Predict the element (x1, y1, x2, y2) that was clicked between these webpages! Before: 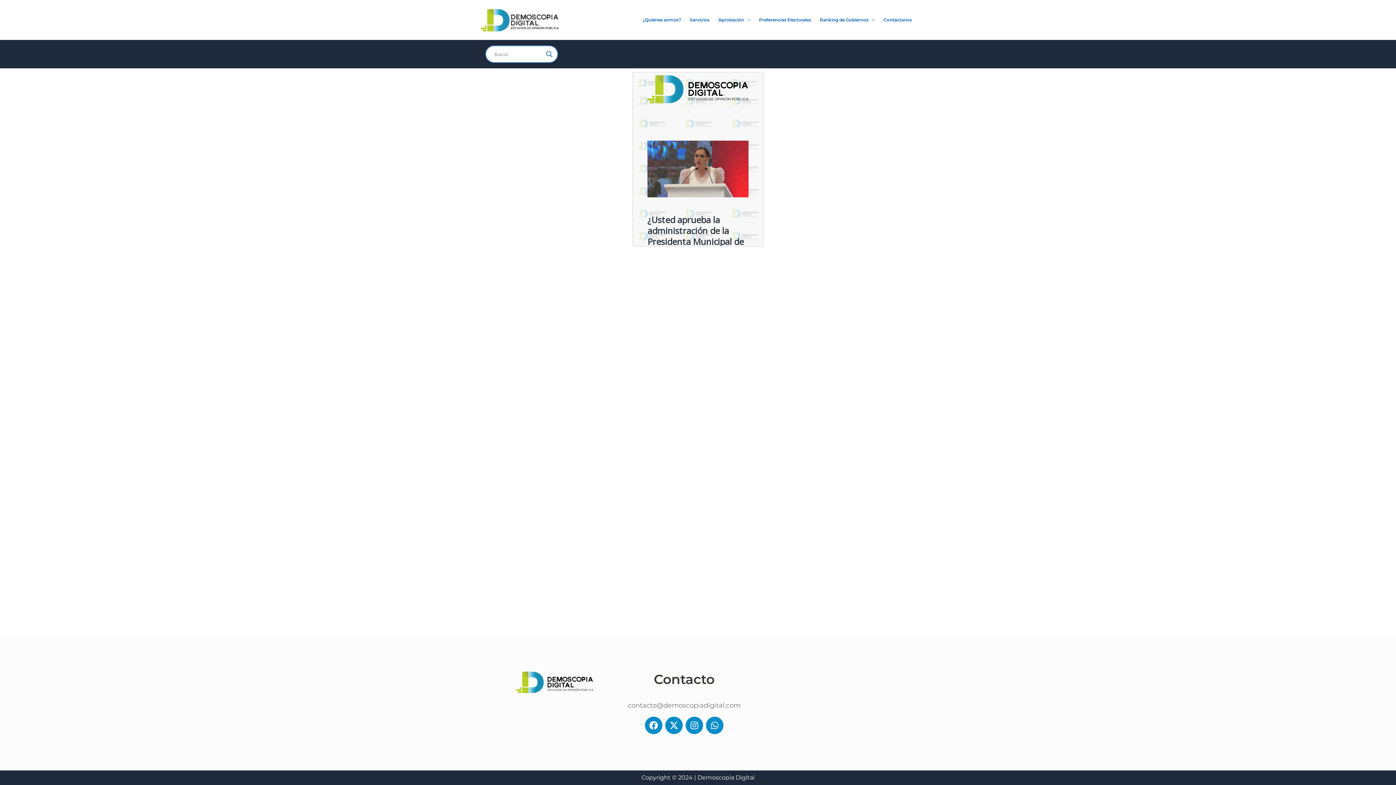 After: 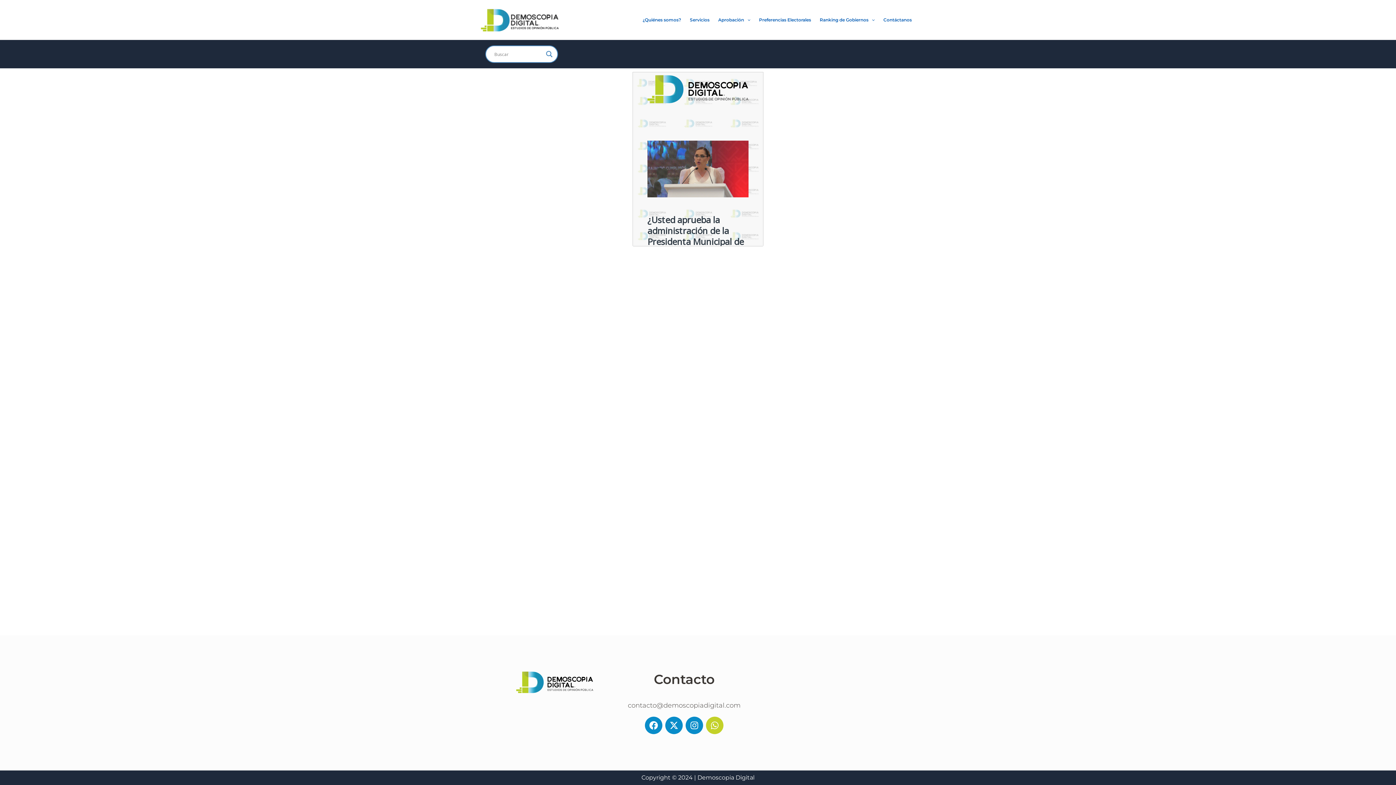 Action: bbox: (706, 717, 723, 734) label: Whatsapp